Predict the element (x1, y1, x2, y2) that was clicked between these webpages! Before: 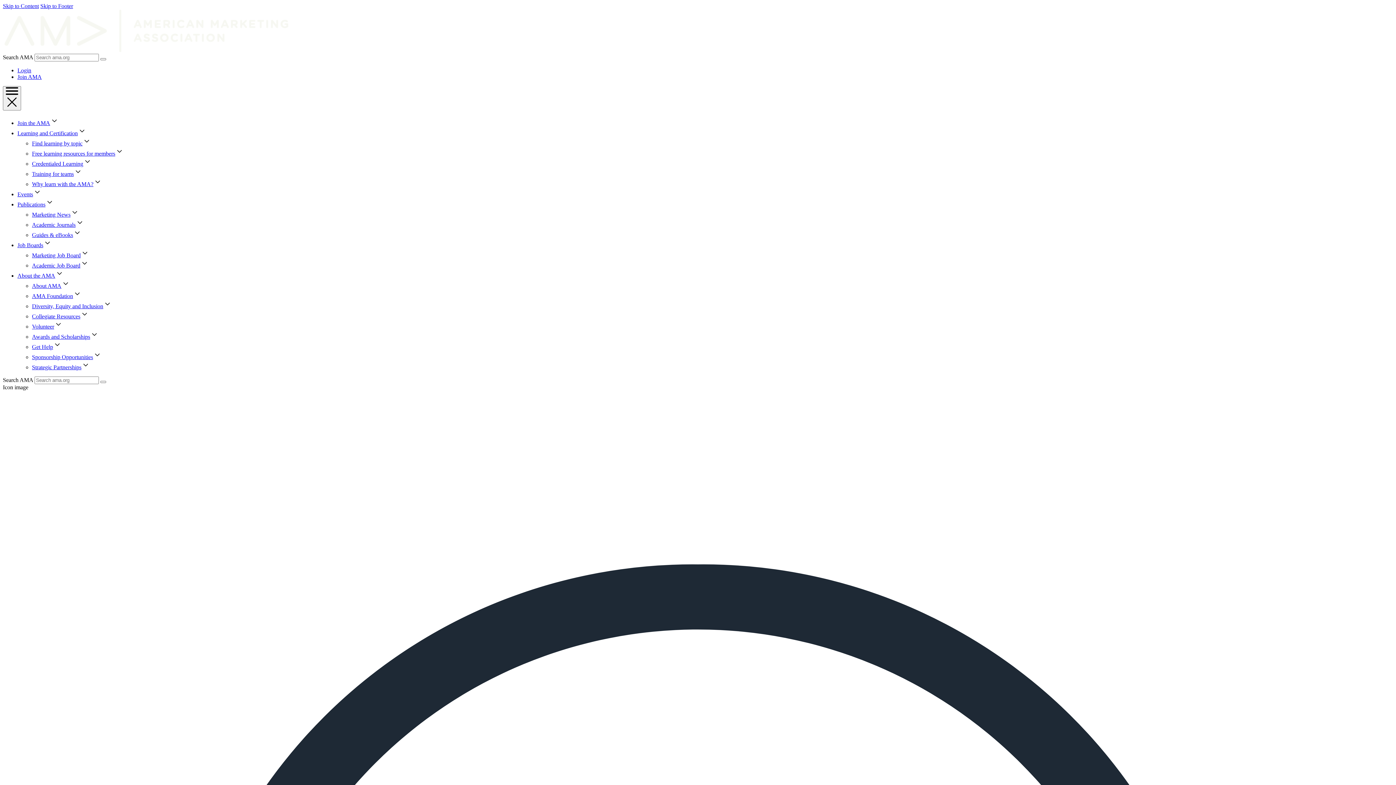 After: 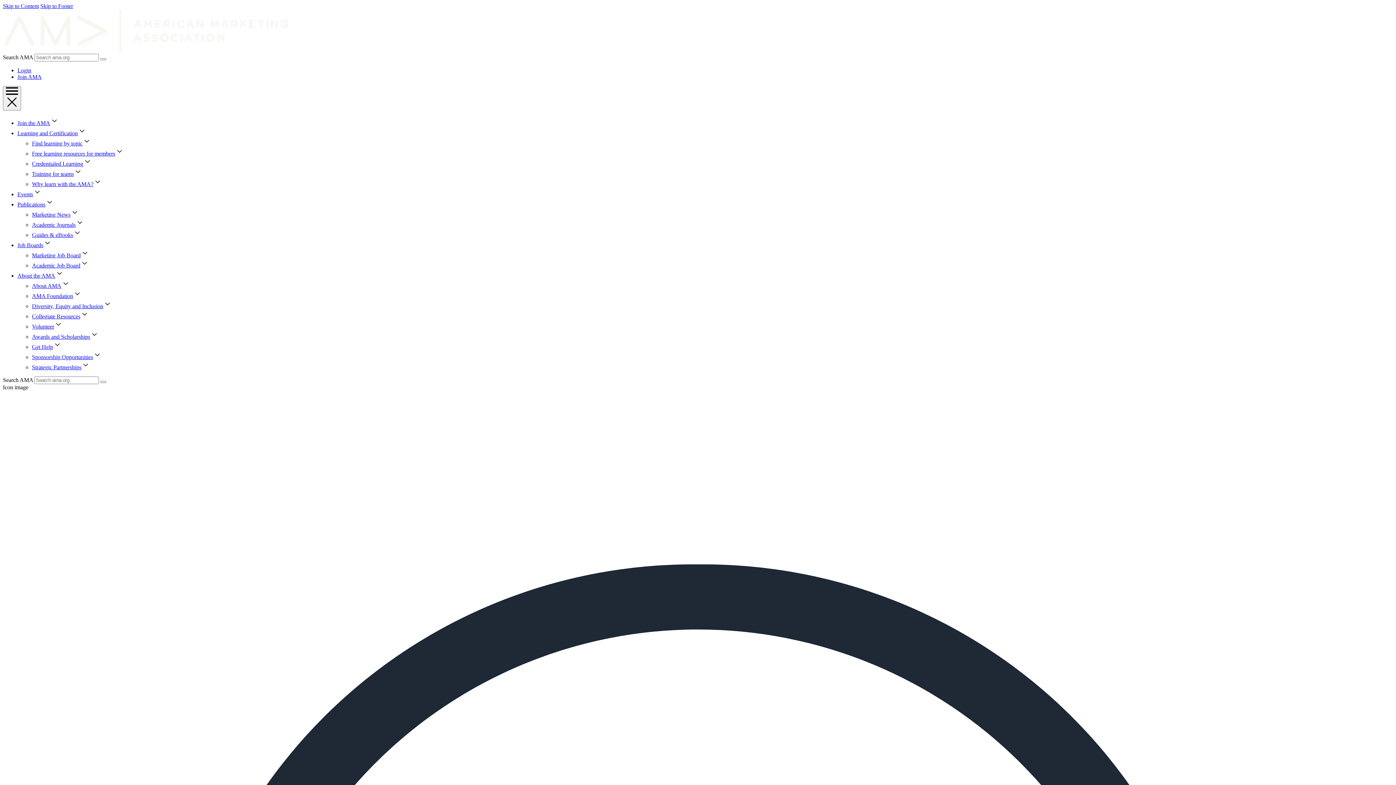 Action: bbox: (2, 47, 289, 53)